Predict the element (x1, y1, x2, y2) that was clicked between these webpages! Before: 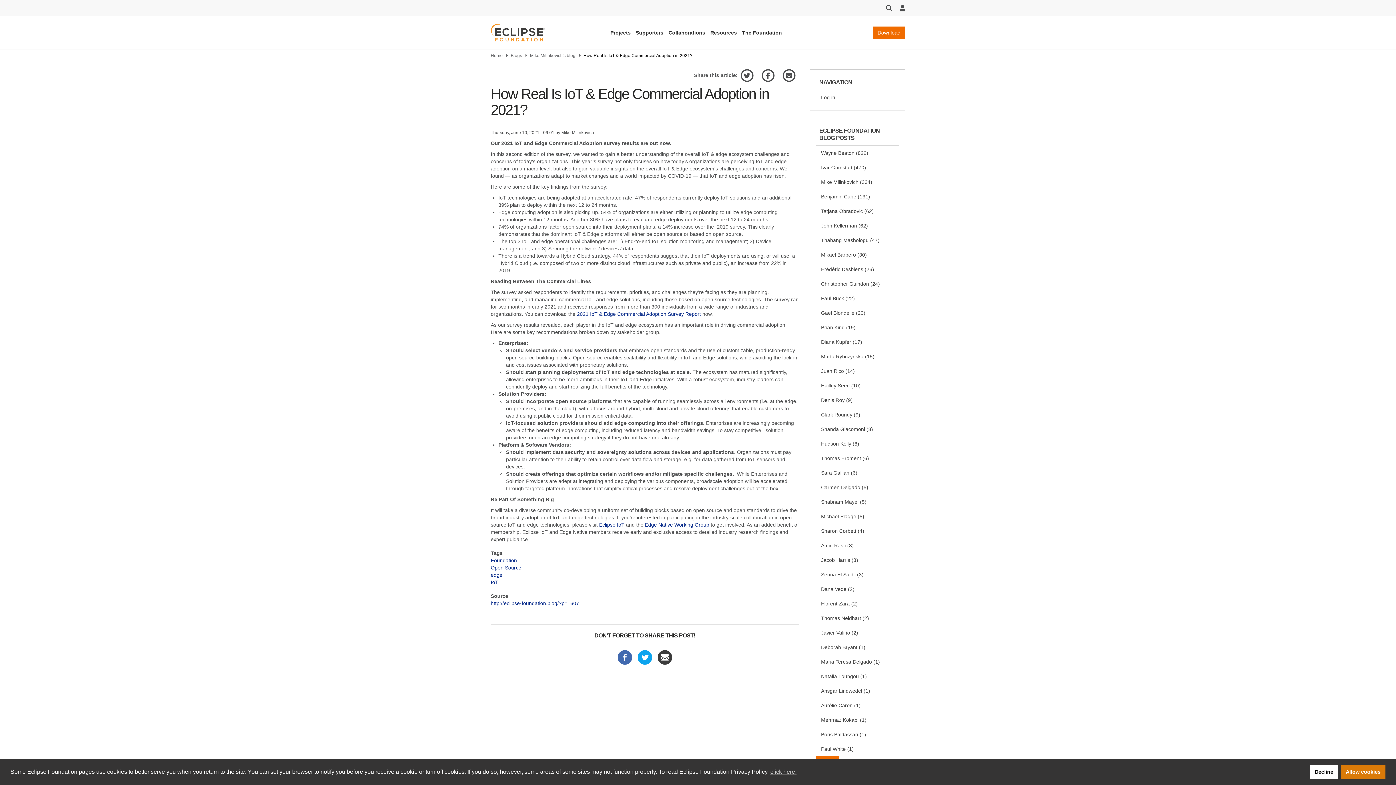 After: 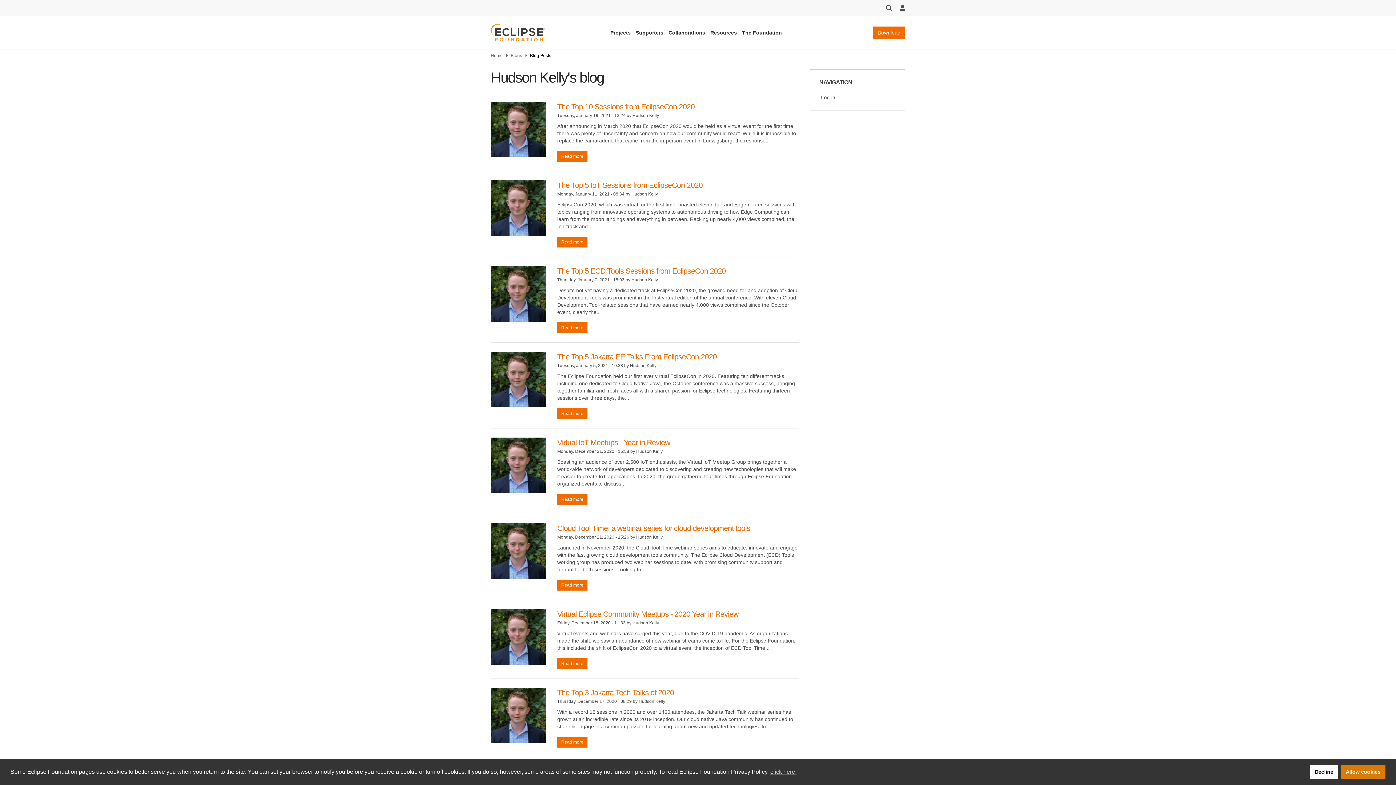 Action: bbox: (815, 436, 899, 451) label: Hudson Kelly (8)